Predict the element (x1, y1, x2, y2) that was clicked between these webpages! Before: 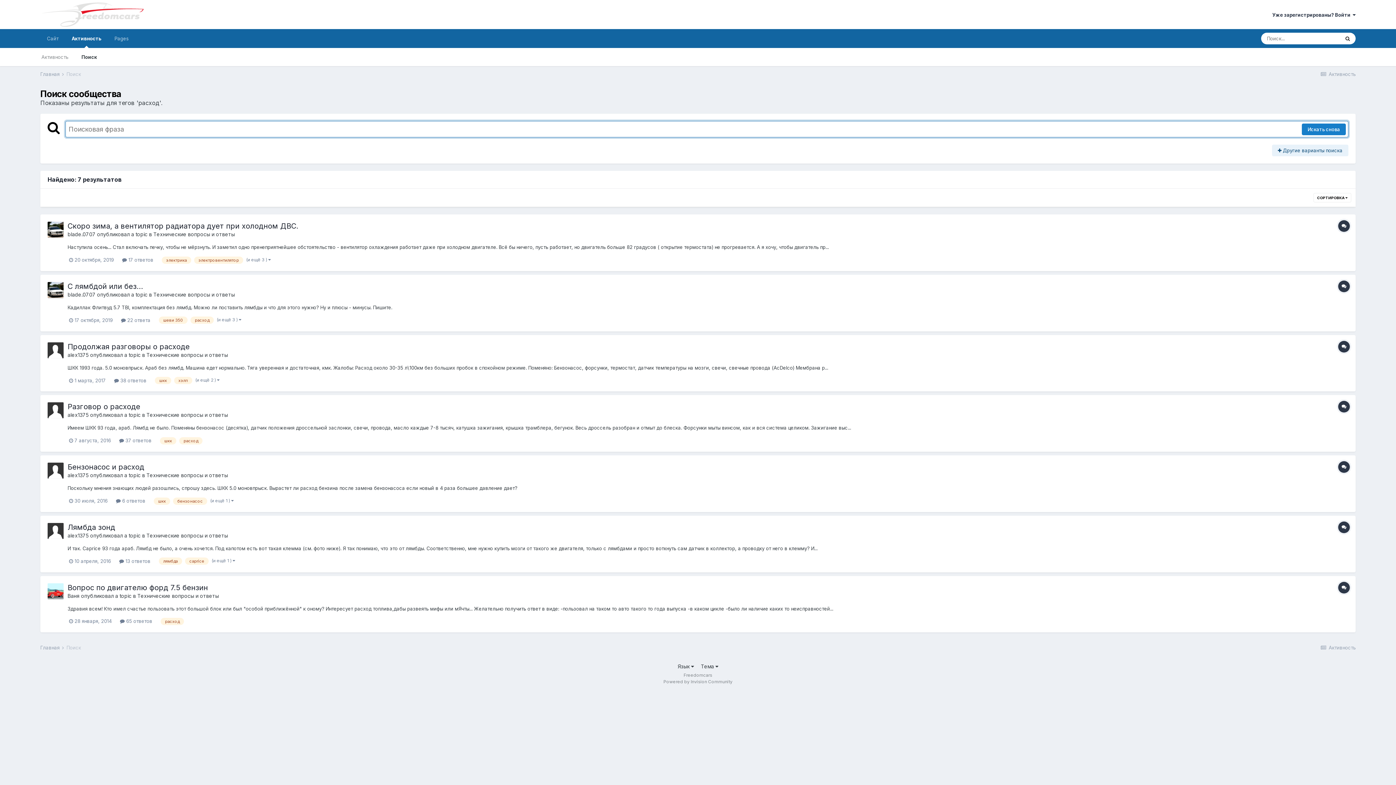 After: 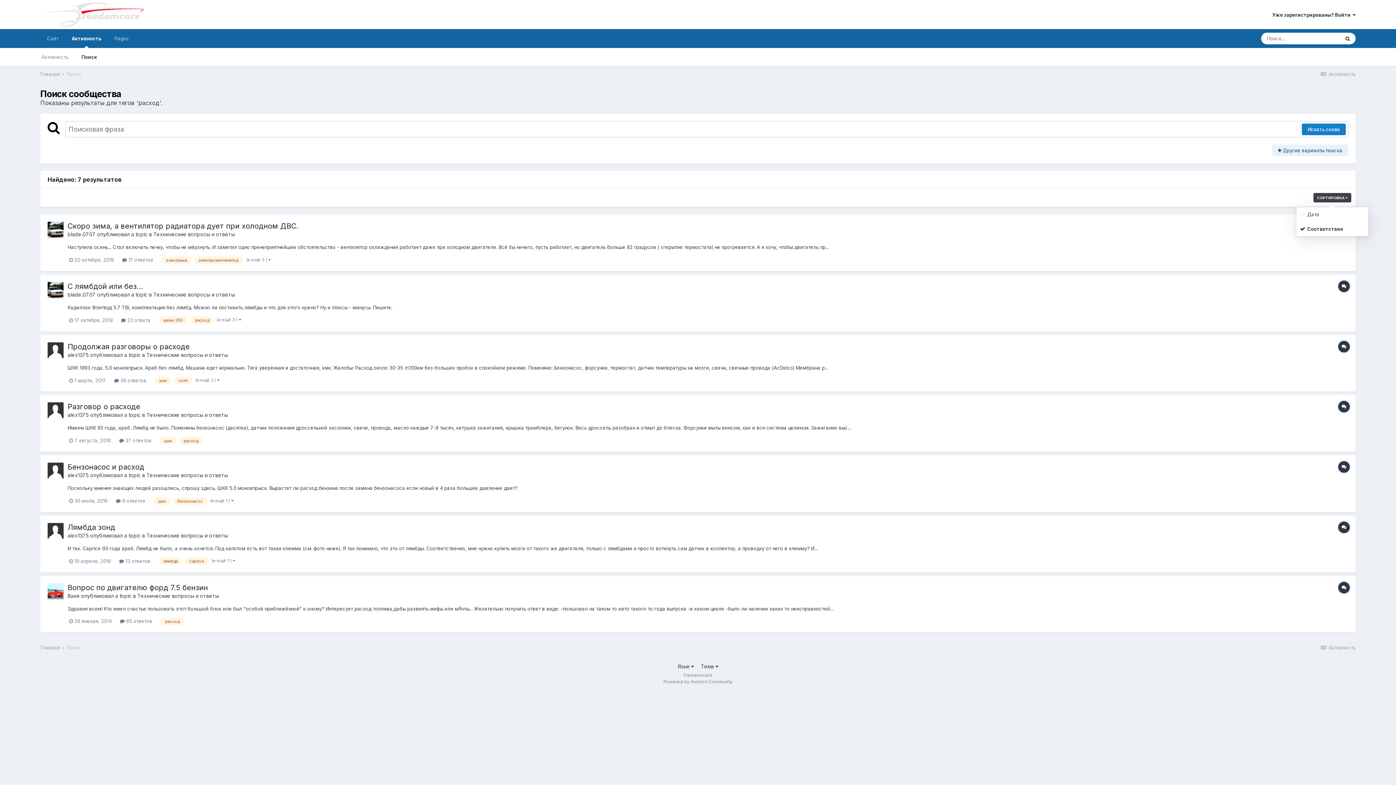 Action: bbox: (1313, 193, 1351, 202) label: СОРТИРОВКА 